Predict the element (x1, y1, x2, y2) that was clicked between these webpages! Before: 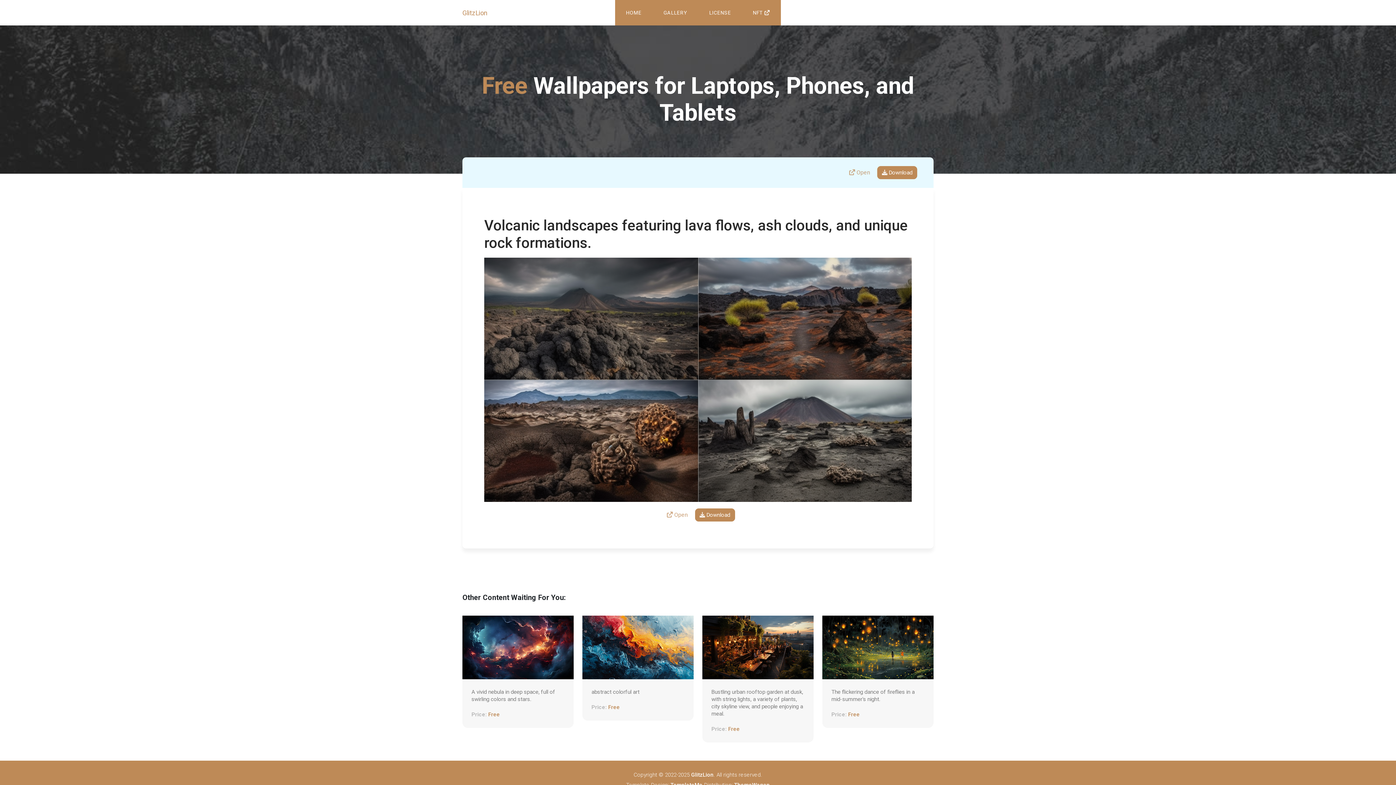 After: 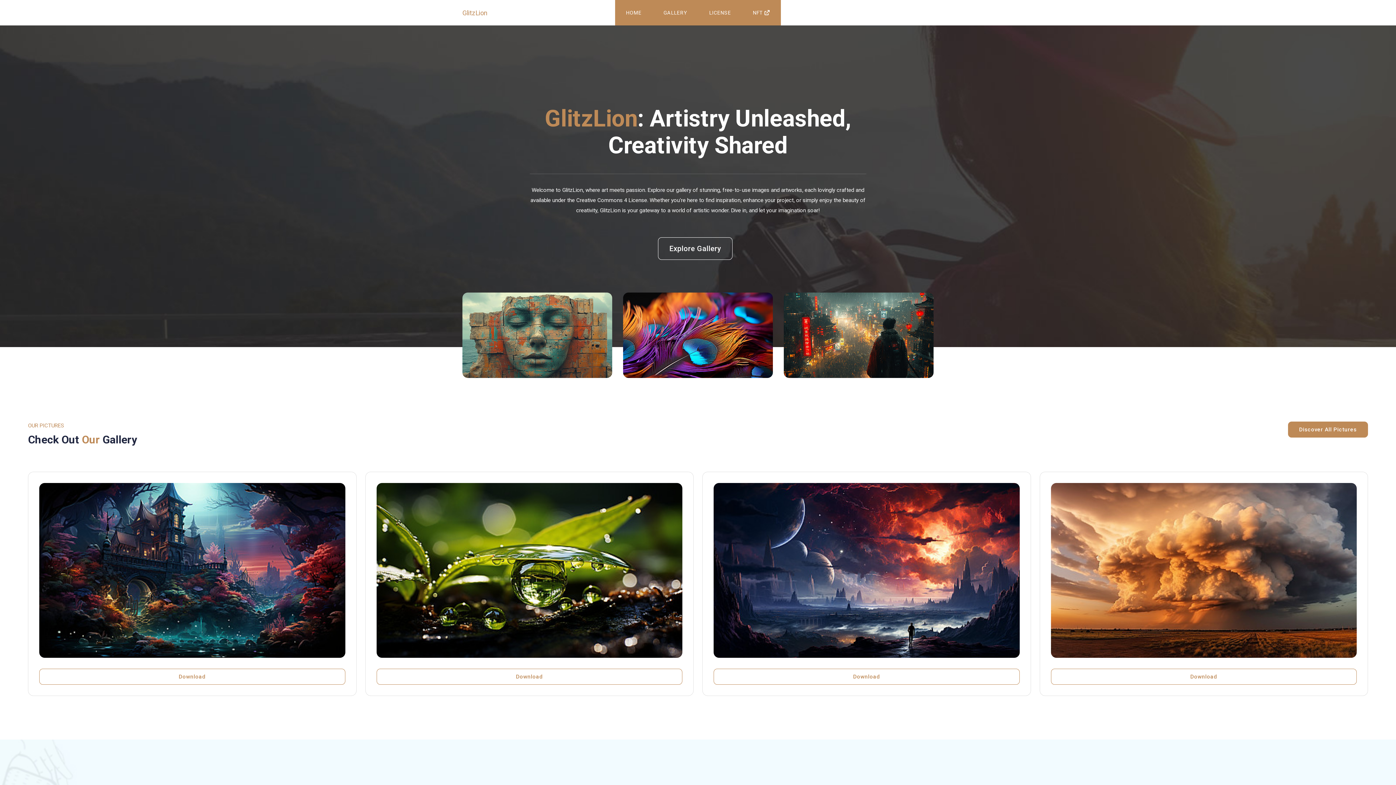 Action: bbox: (691, 771, 713, 778) label: GlitzLion